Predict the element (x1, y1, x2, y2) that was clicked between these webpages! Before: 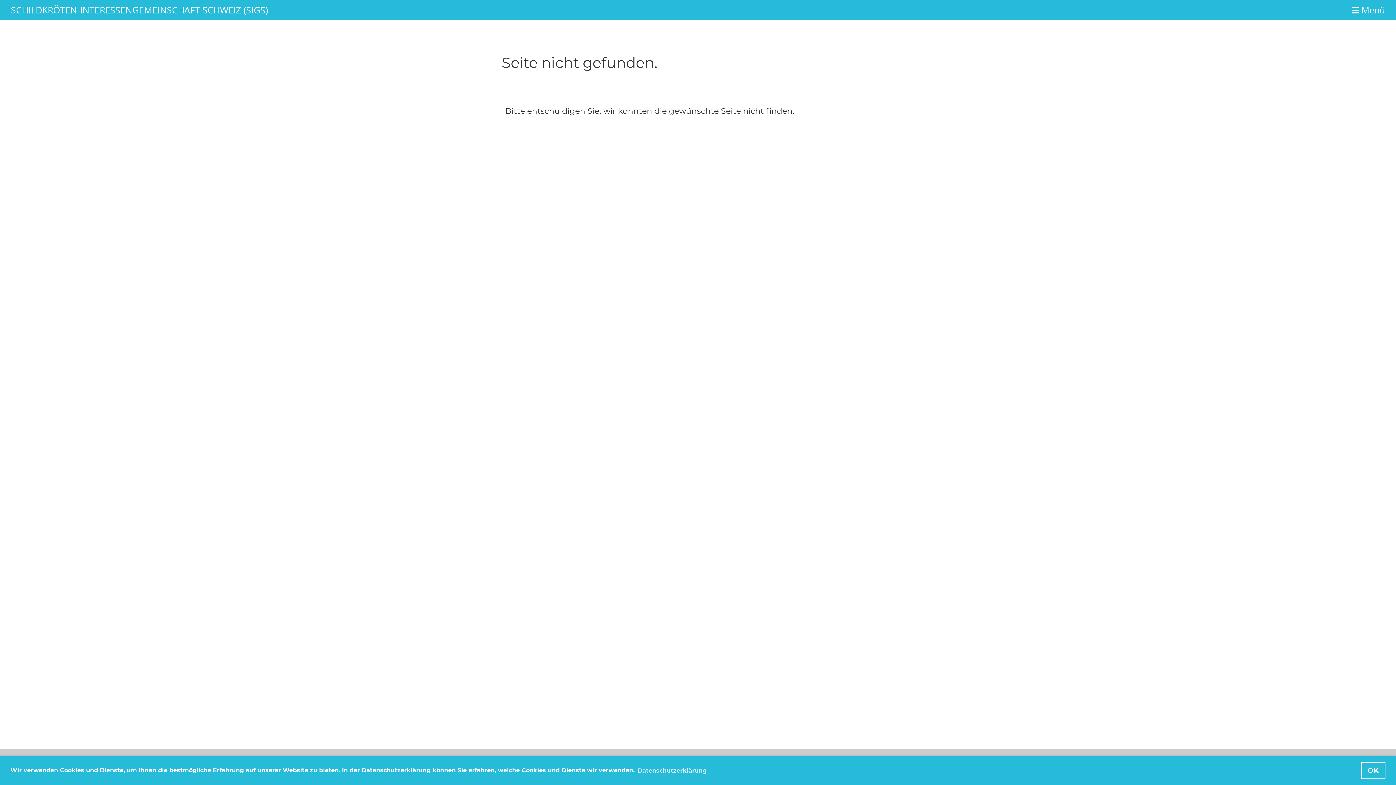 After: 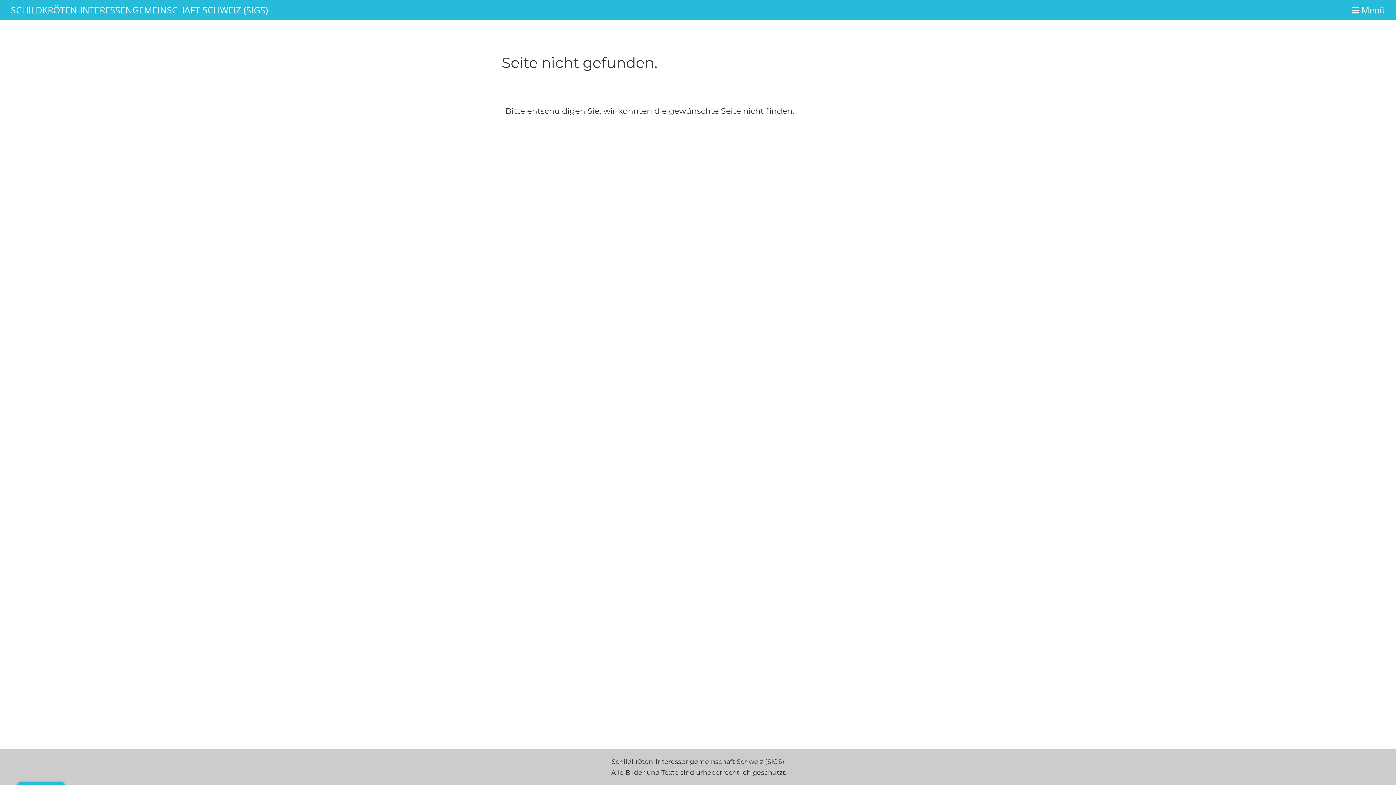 Action: label: dismiss cookie message bbox: (1361, 762, 1385, 779)